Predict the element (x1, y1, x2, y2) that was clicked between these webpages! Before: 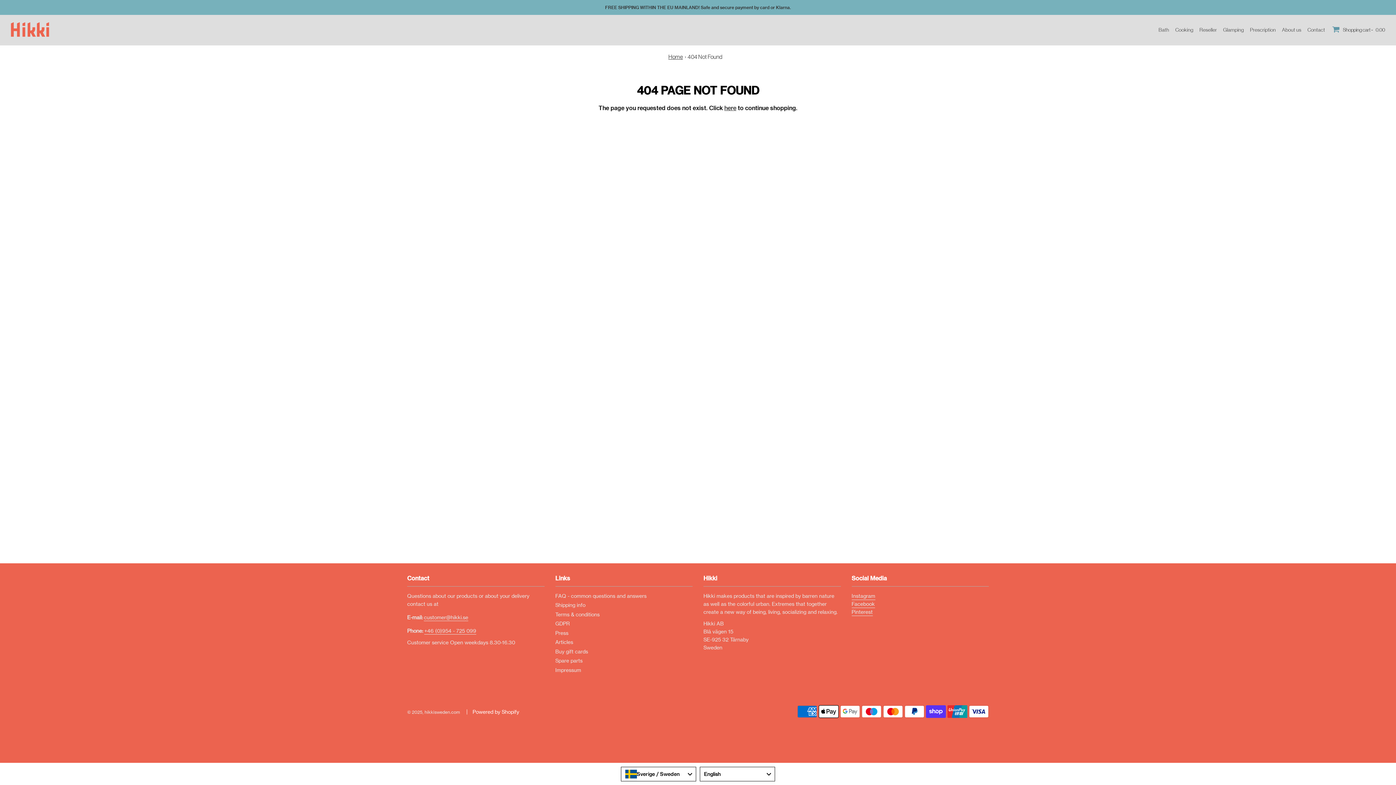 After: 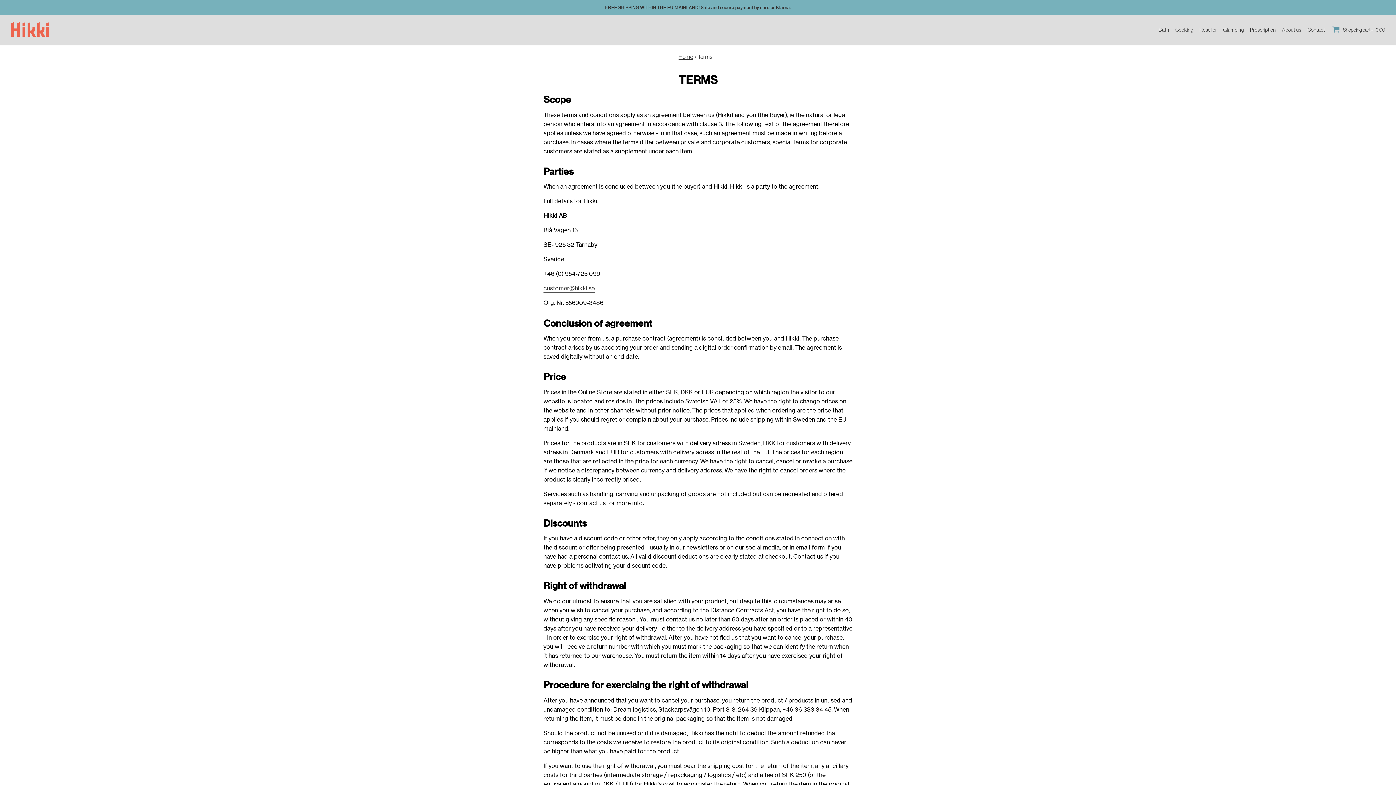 Action: bbox: (555, 611, 599, 617) label: Terms & conditions